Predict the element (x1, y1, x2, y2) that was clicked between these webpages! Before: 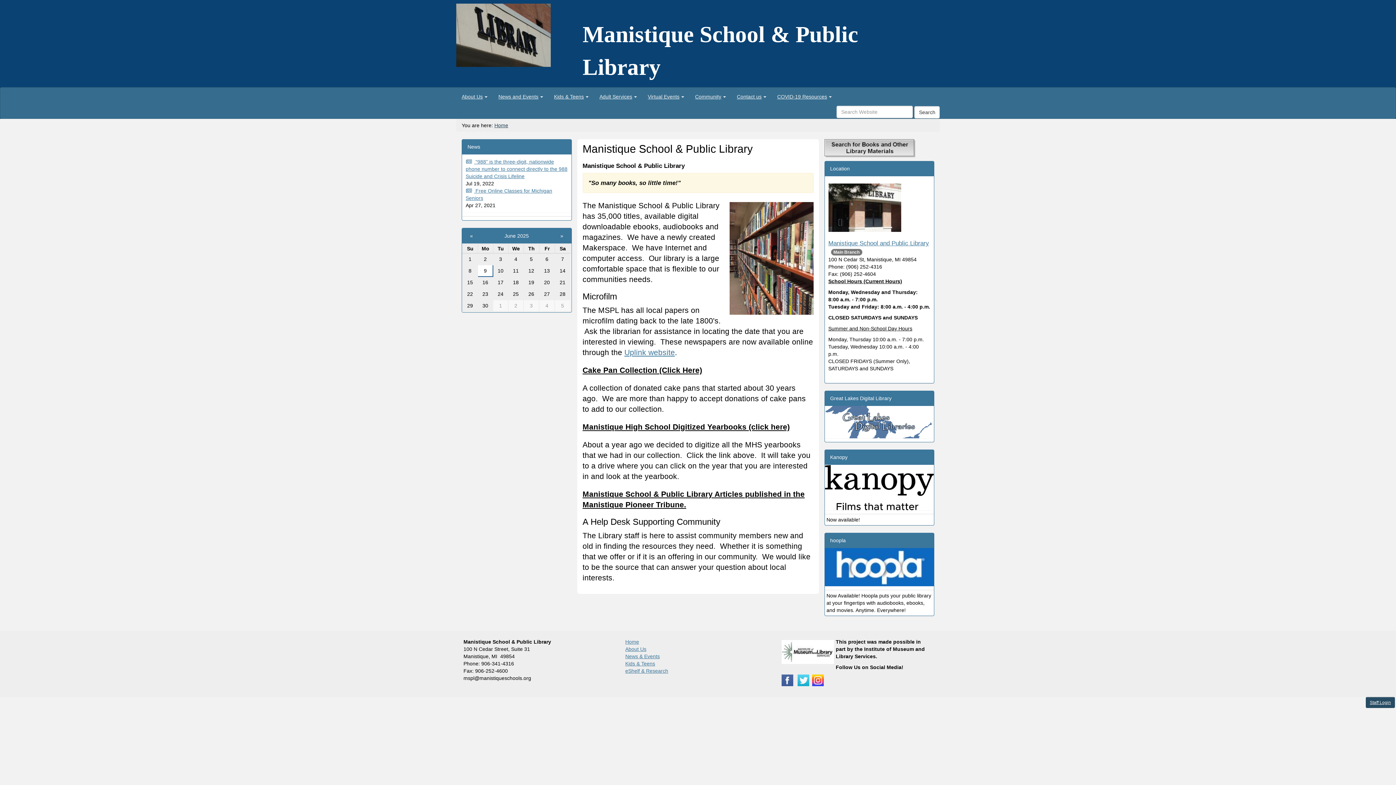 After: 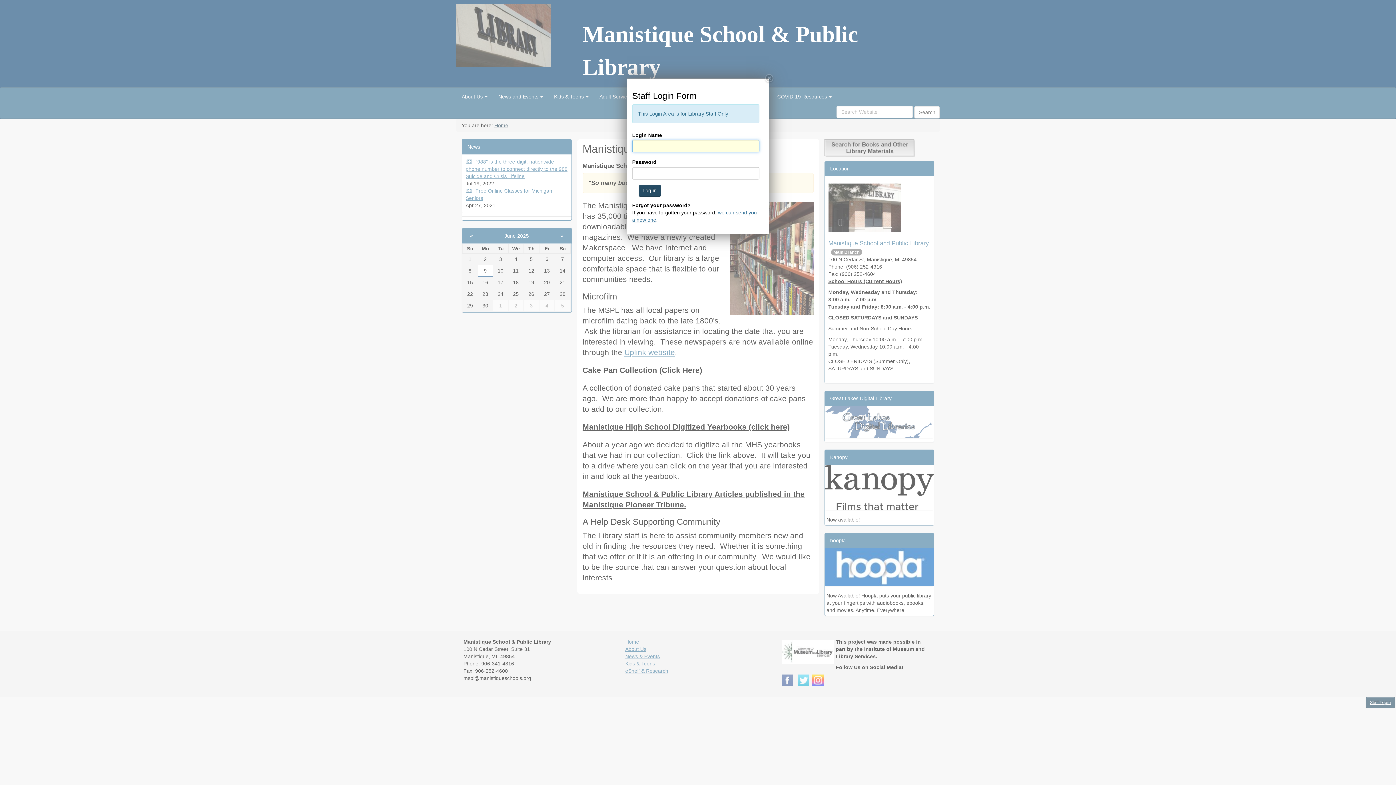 Action: bbox: (1366, 697, 1395, 708) label: Staff Login